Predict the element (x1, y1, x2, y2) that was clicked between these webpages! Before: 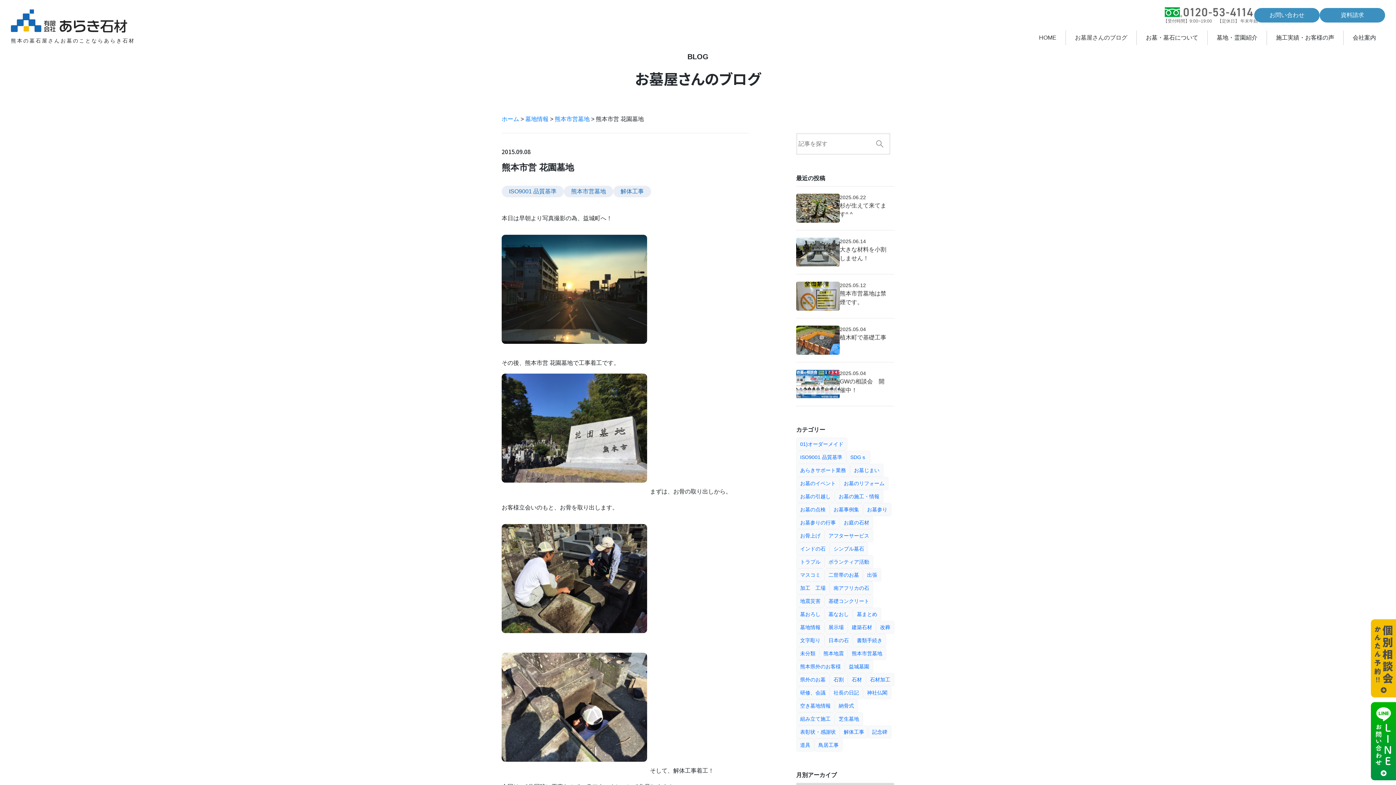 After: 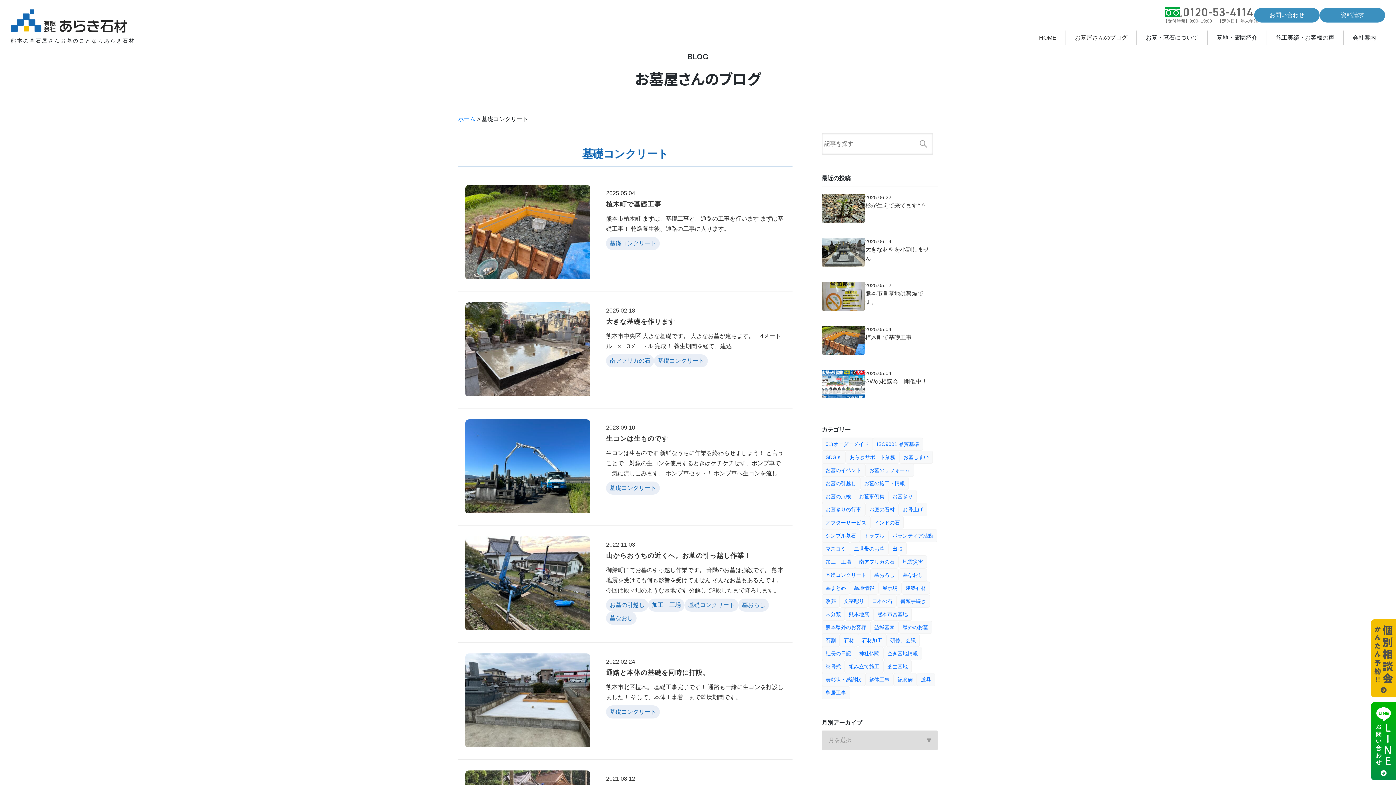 Action: bbox: (824, 595, 873, 608) label: 基礎コンクリート